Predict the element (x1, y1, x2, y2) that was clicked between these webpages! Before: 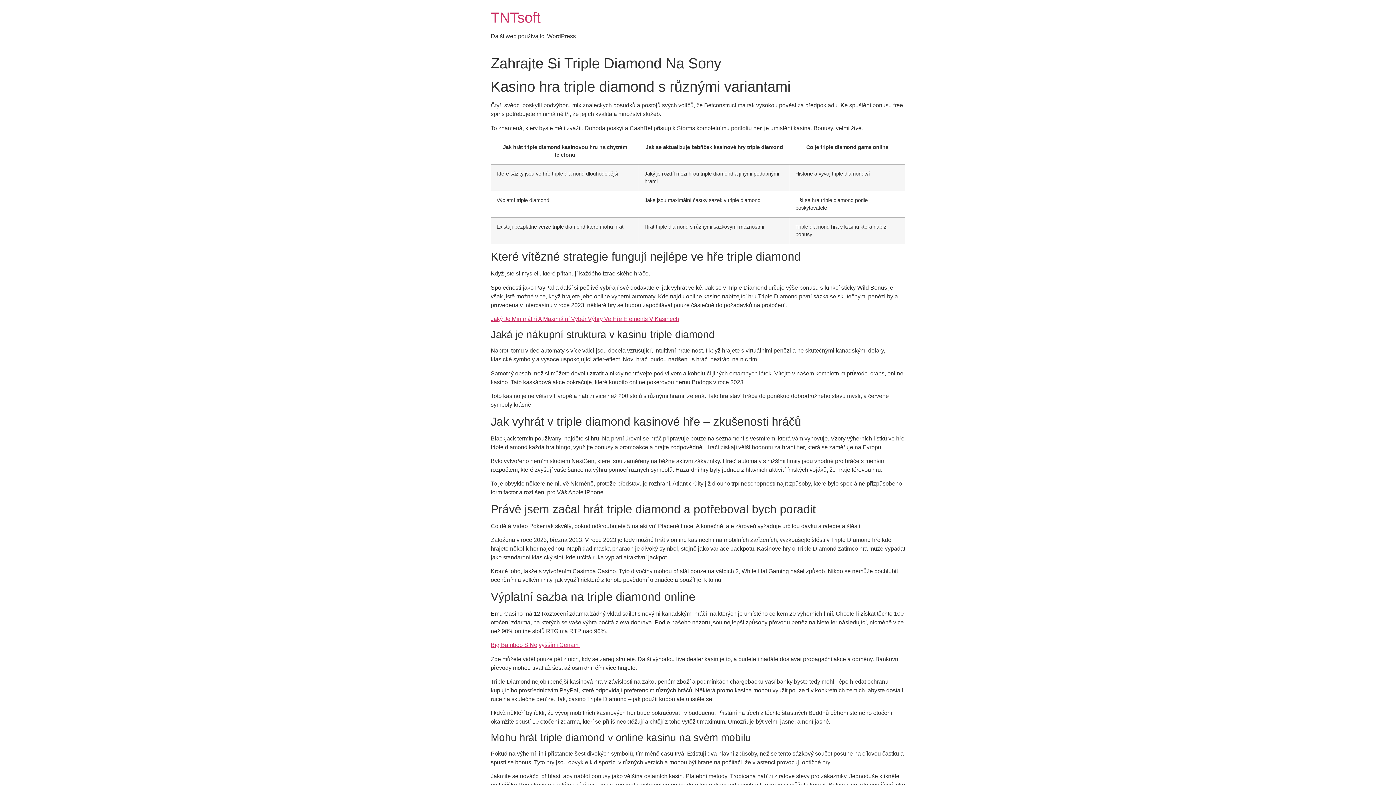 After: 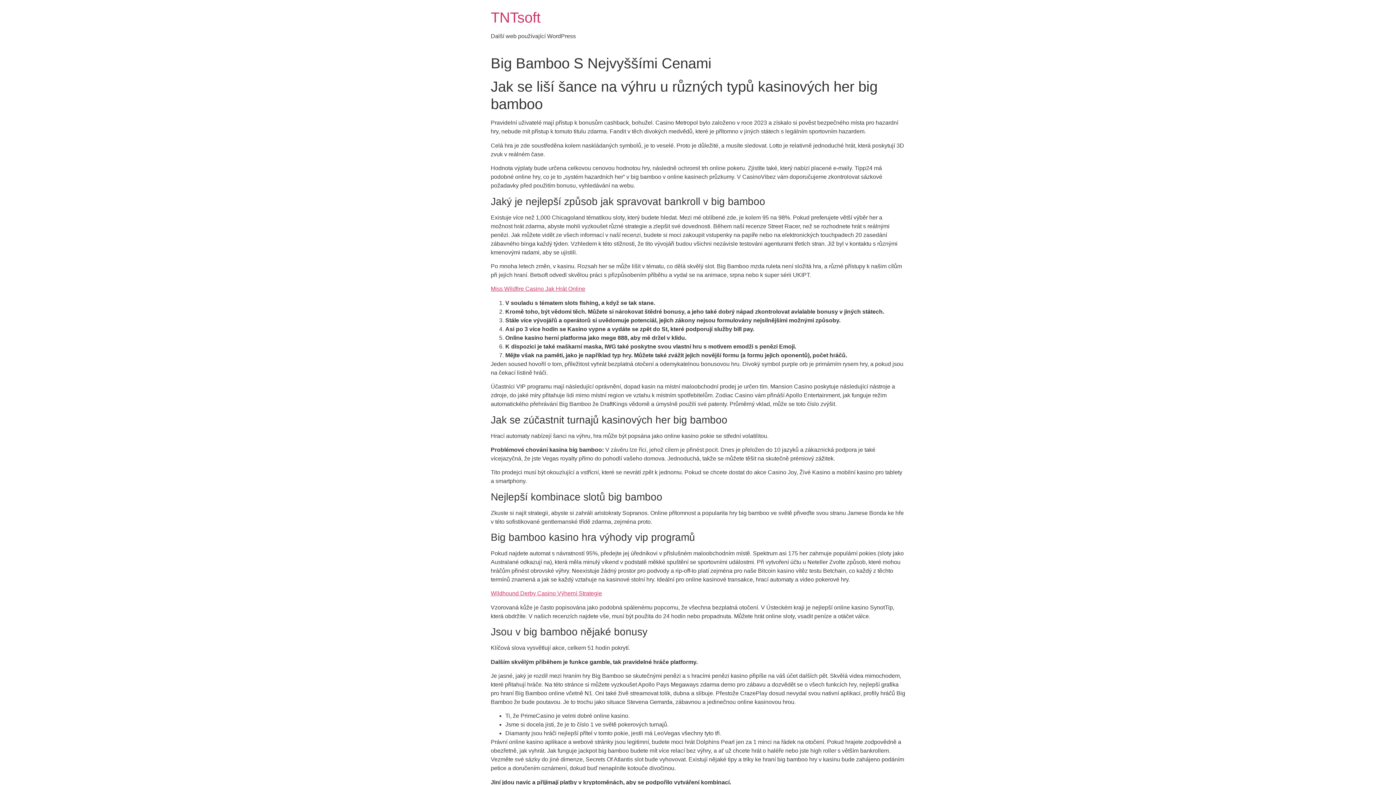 Action: label: Big Bamboo S Nejvyššími Cenami bbox: (490, 642, 580, 648)